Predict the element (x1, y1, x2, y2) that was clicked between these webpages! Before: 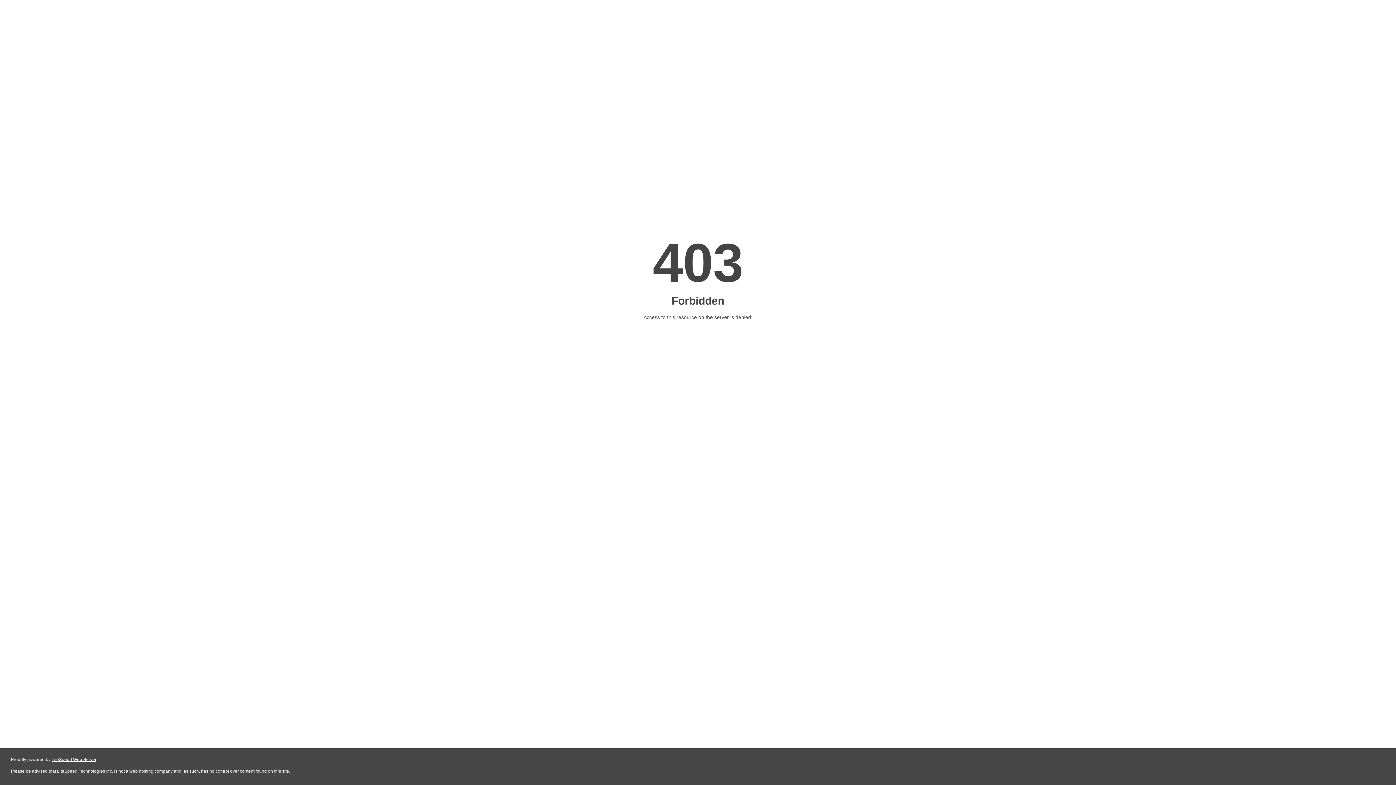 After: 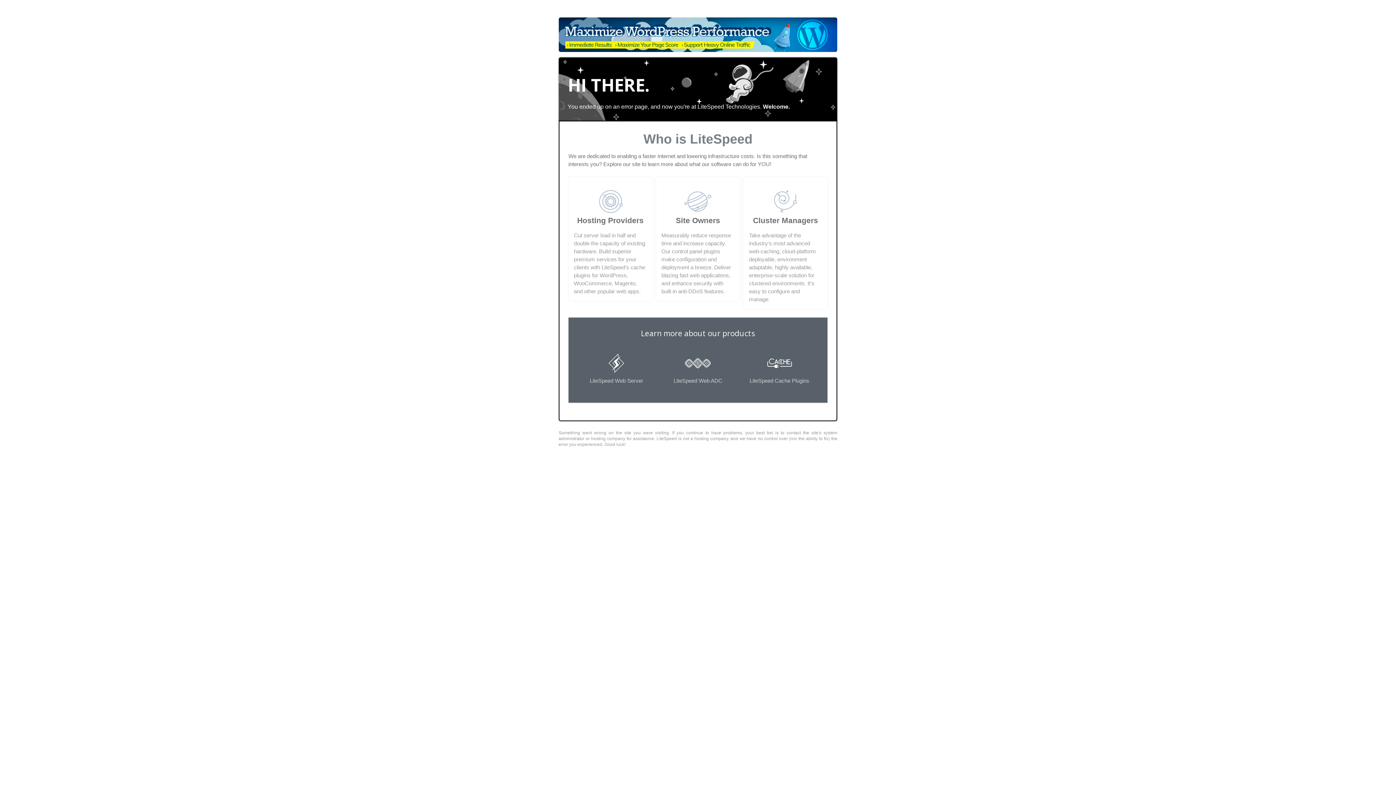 Action: bbox: (51, 757, 96, 762) label: LiteSpeed Web Server